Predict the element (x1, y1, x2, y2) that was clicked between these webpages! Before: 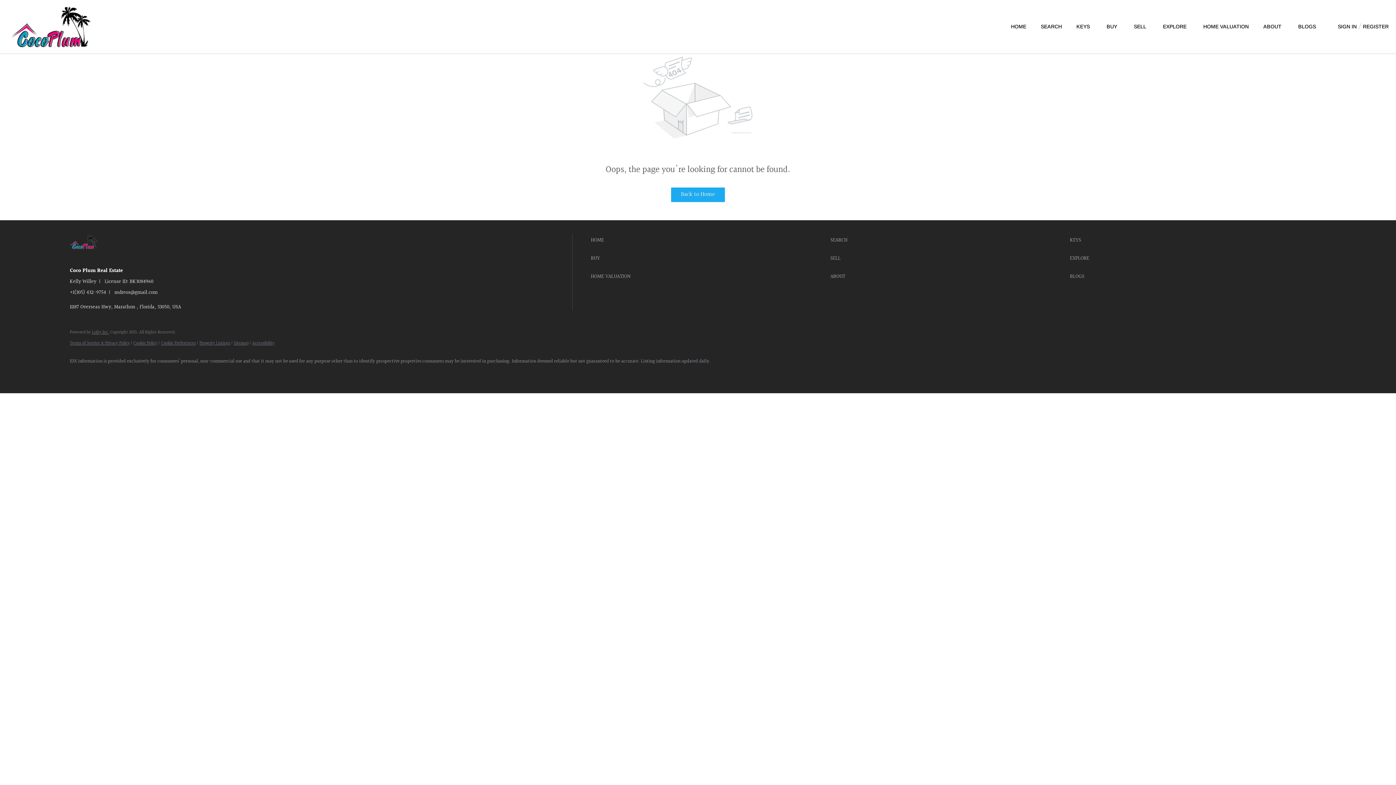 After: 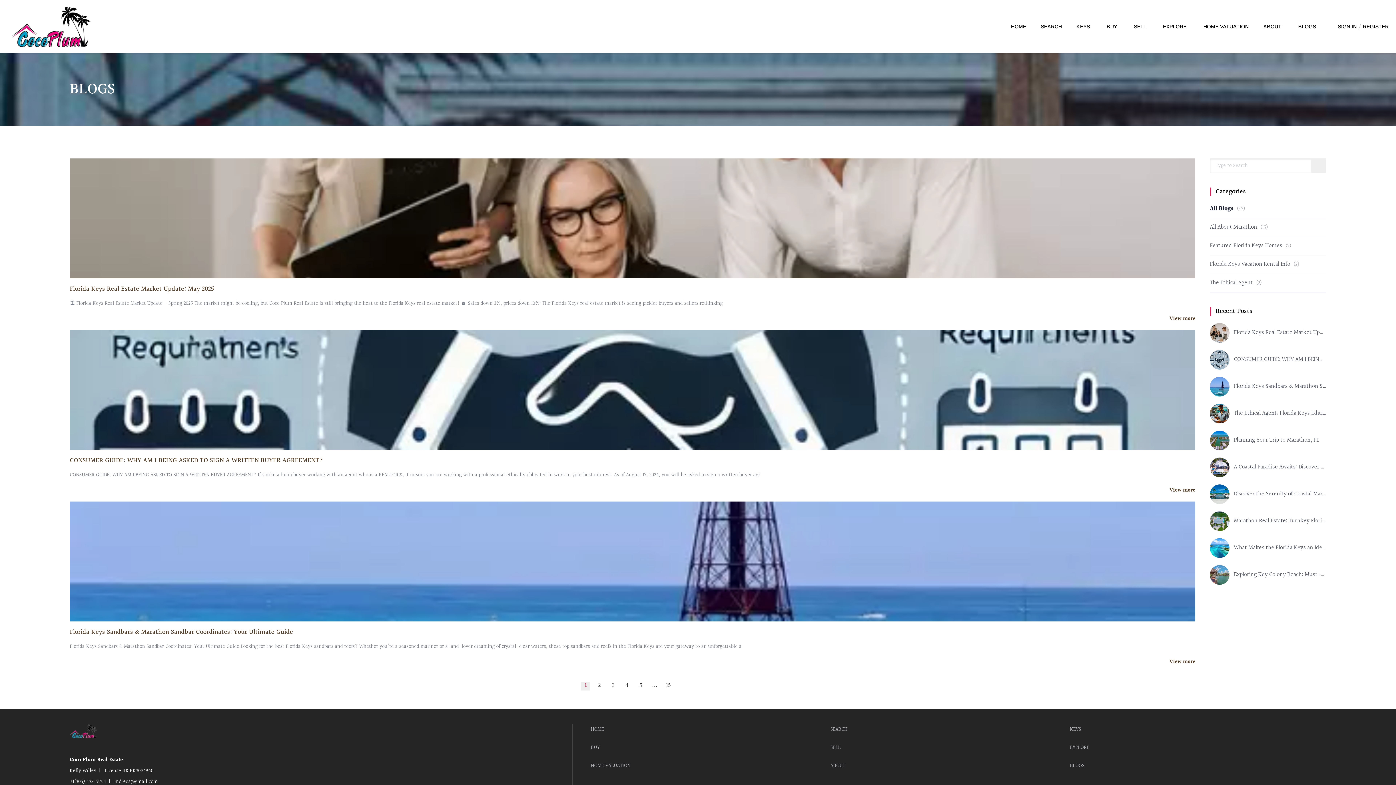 Action: bbox: (1070, 271, 1306, 282) label: BLOGS